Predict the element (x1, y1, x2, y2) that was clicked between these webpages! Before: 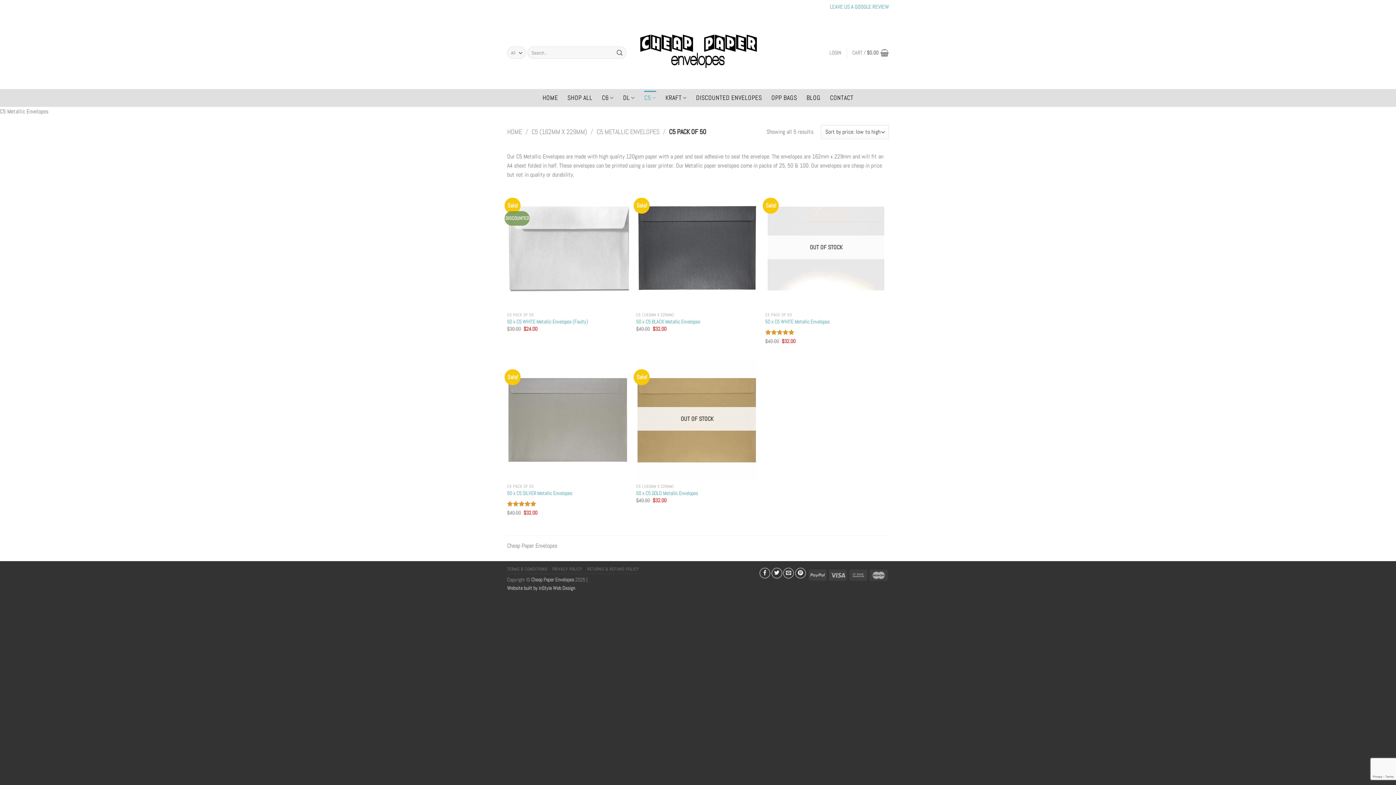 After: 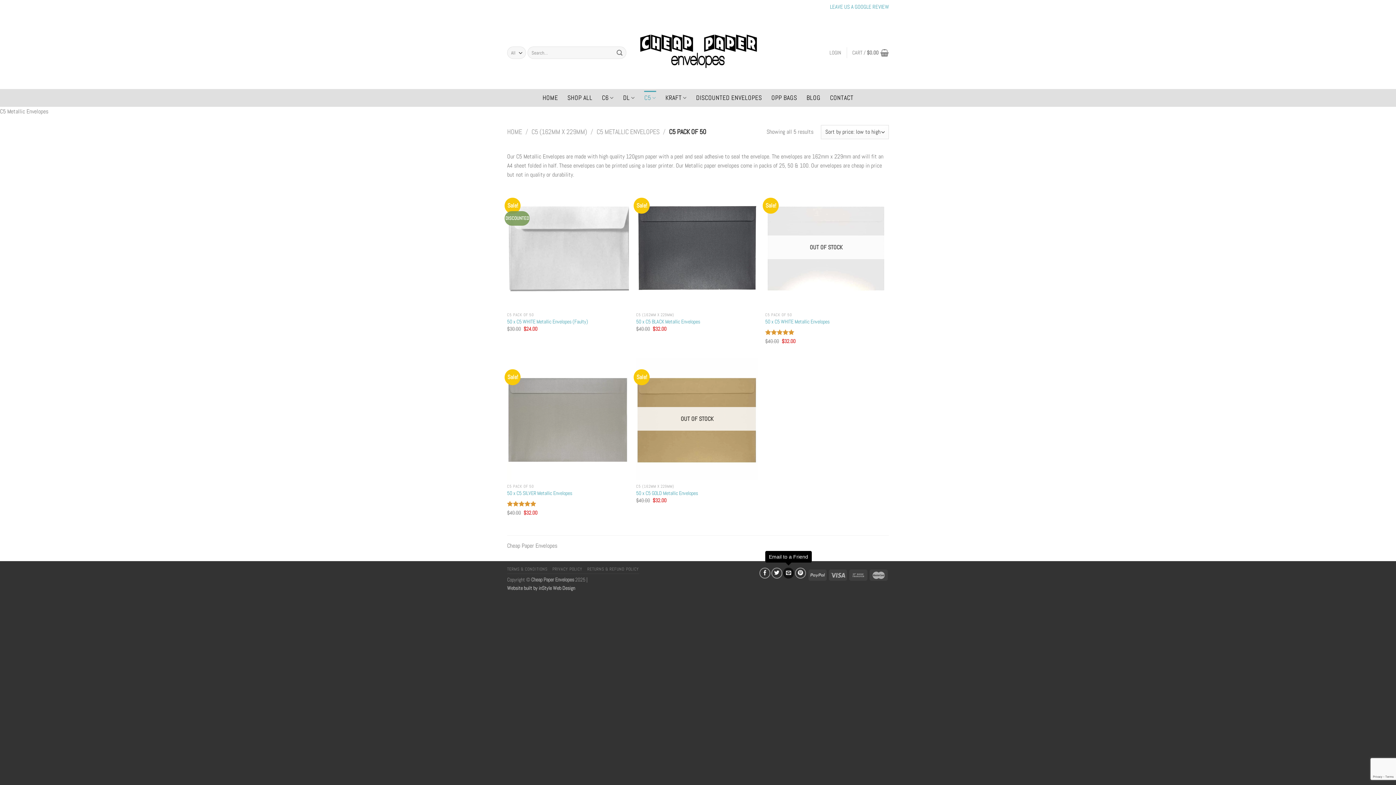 Action: label: Email to a Friend bbox: (783, 567, 794, 578)